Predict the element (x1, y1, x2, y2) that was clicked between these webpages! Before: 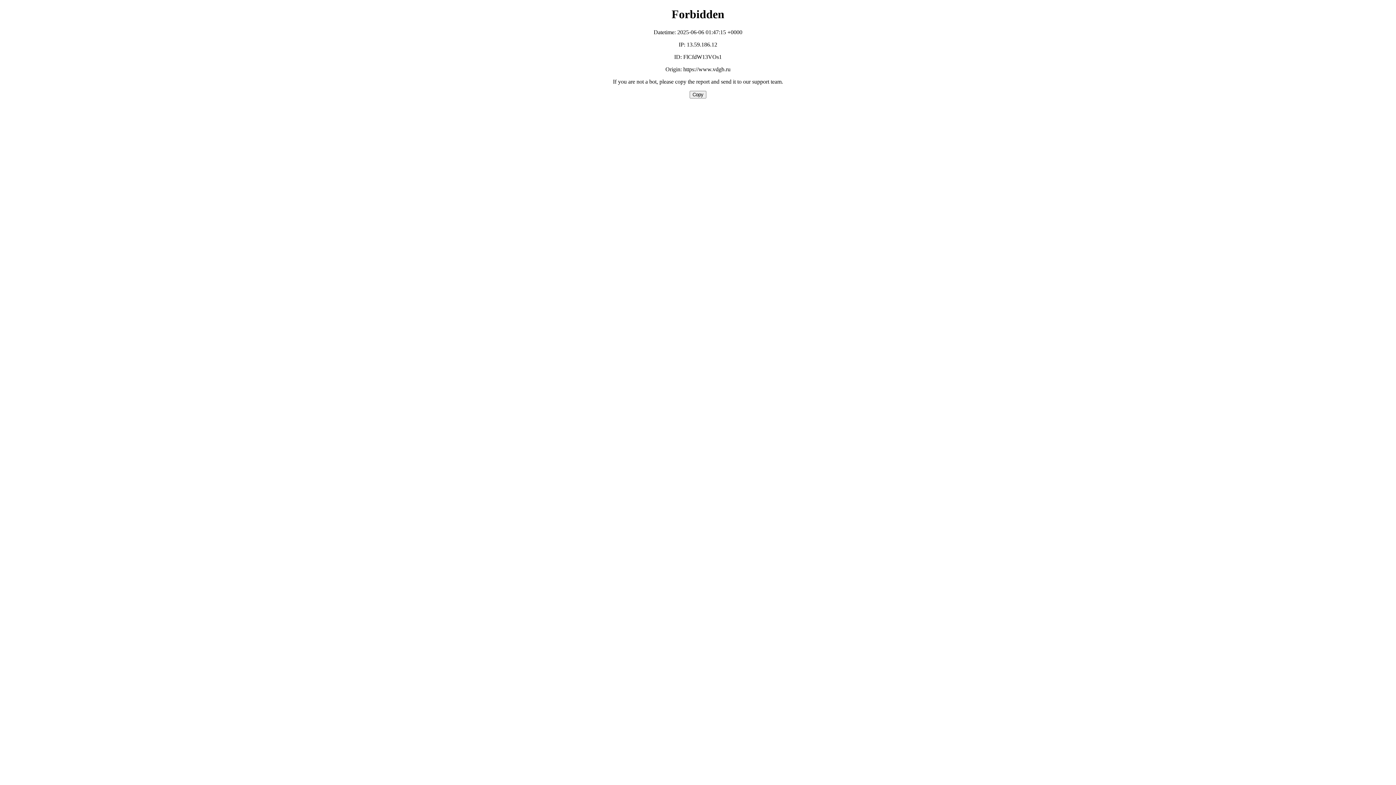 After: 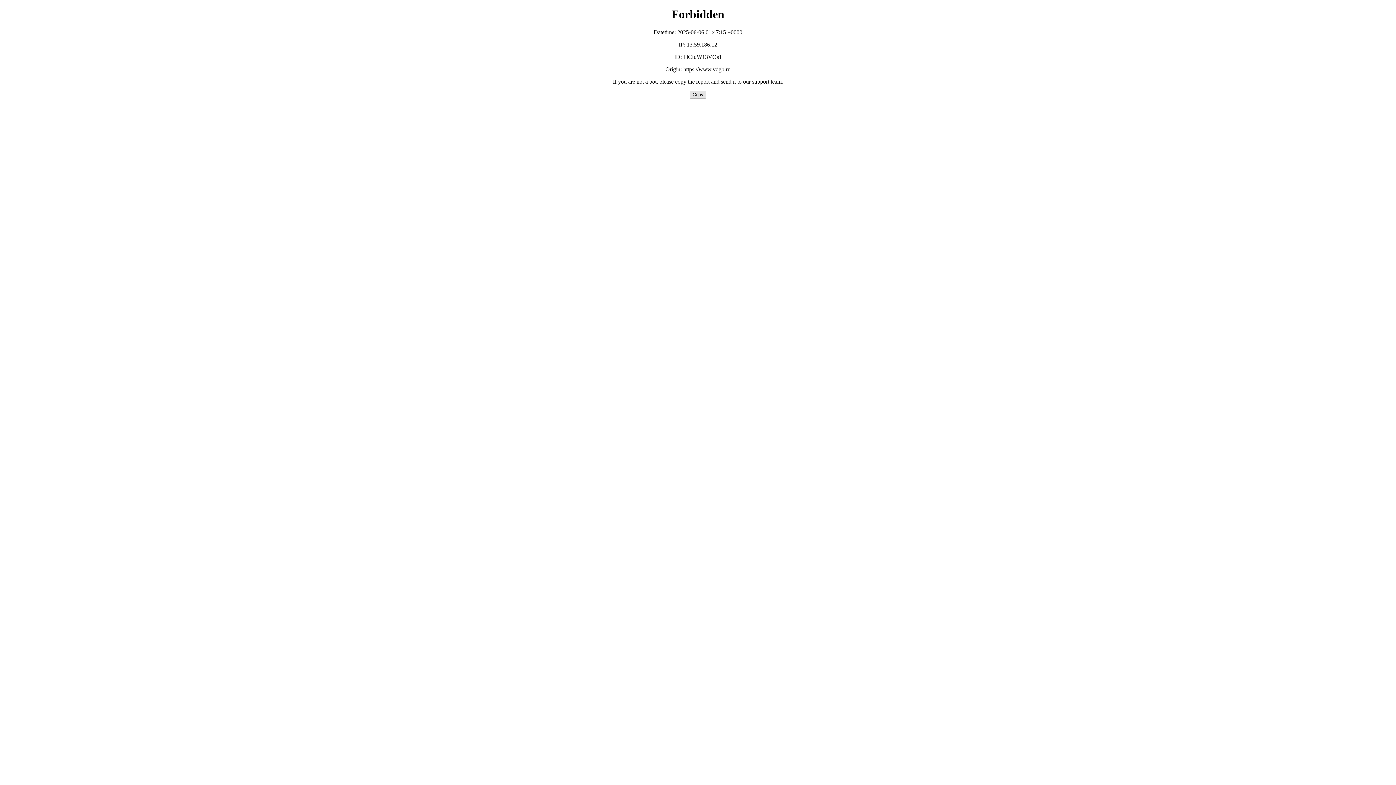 Action: bbox: (689, 90, 706, 98) label: Copy